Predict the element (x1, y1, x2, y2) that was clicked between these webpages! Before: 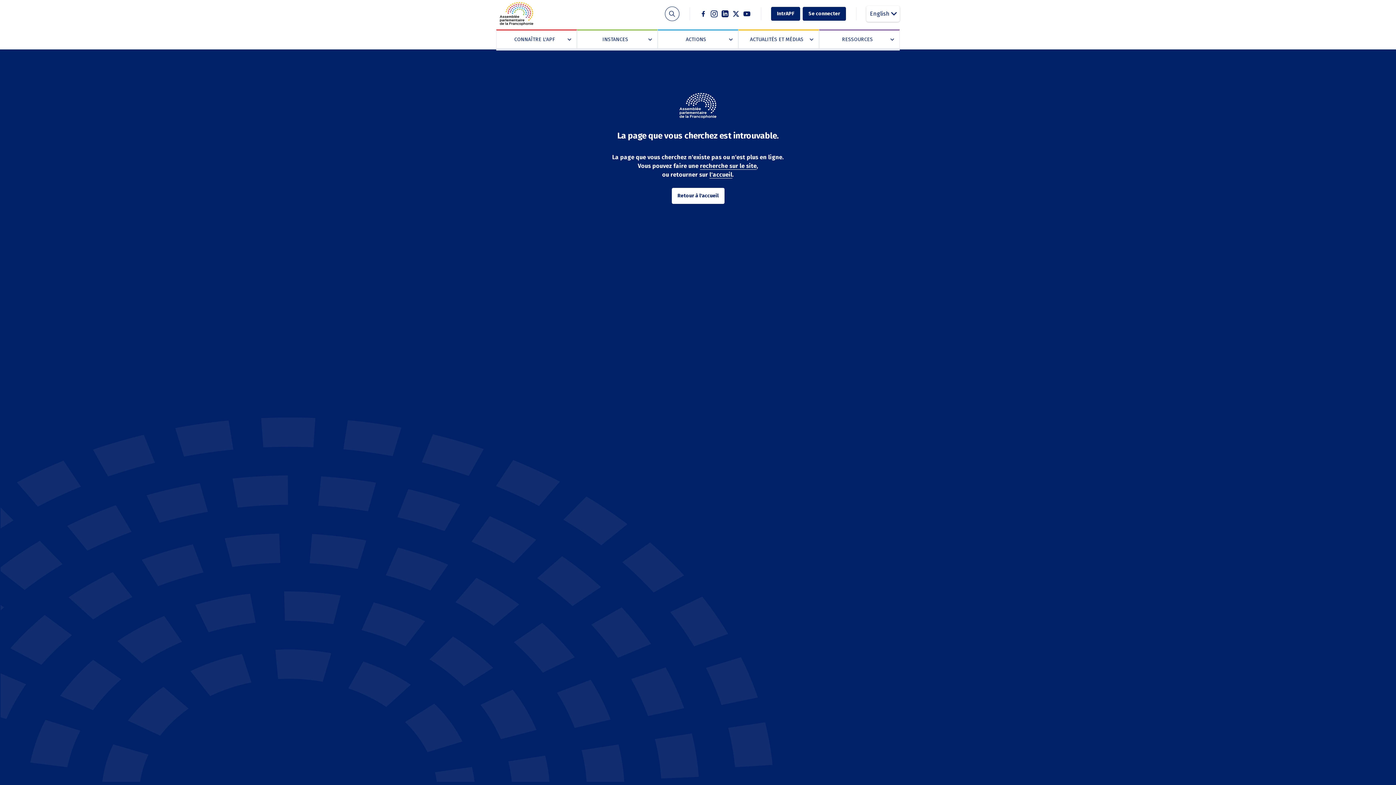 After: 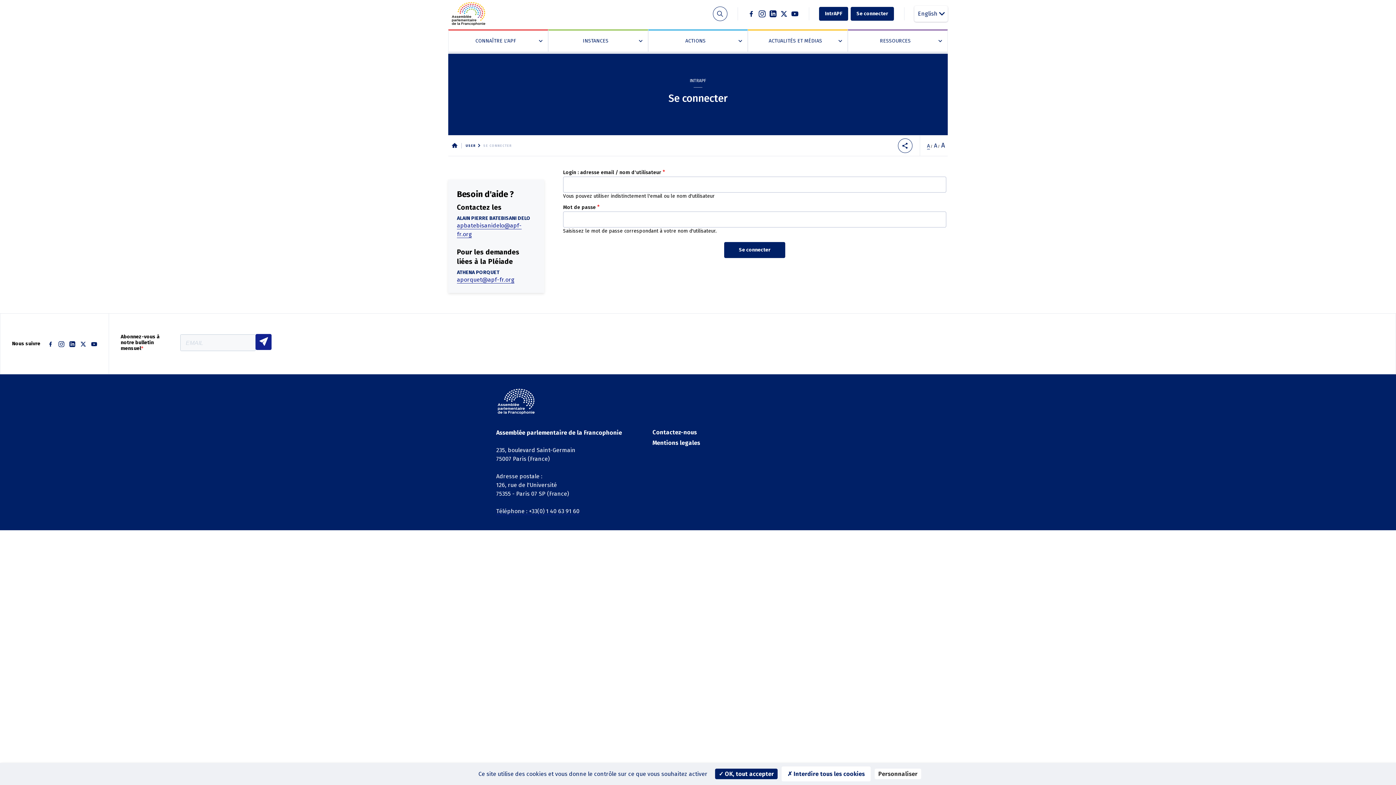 Action: label: IntrAPF bbox: (771, 6, 800, 20)